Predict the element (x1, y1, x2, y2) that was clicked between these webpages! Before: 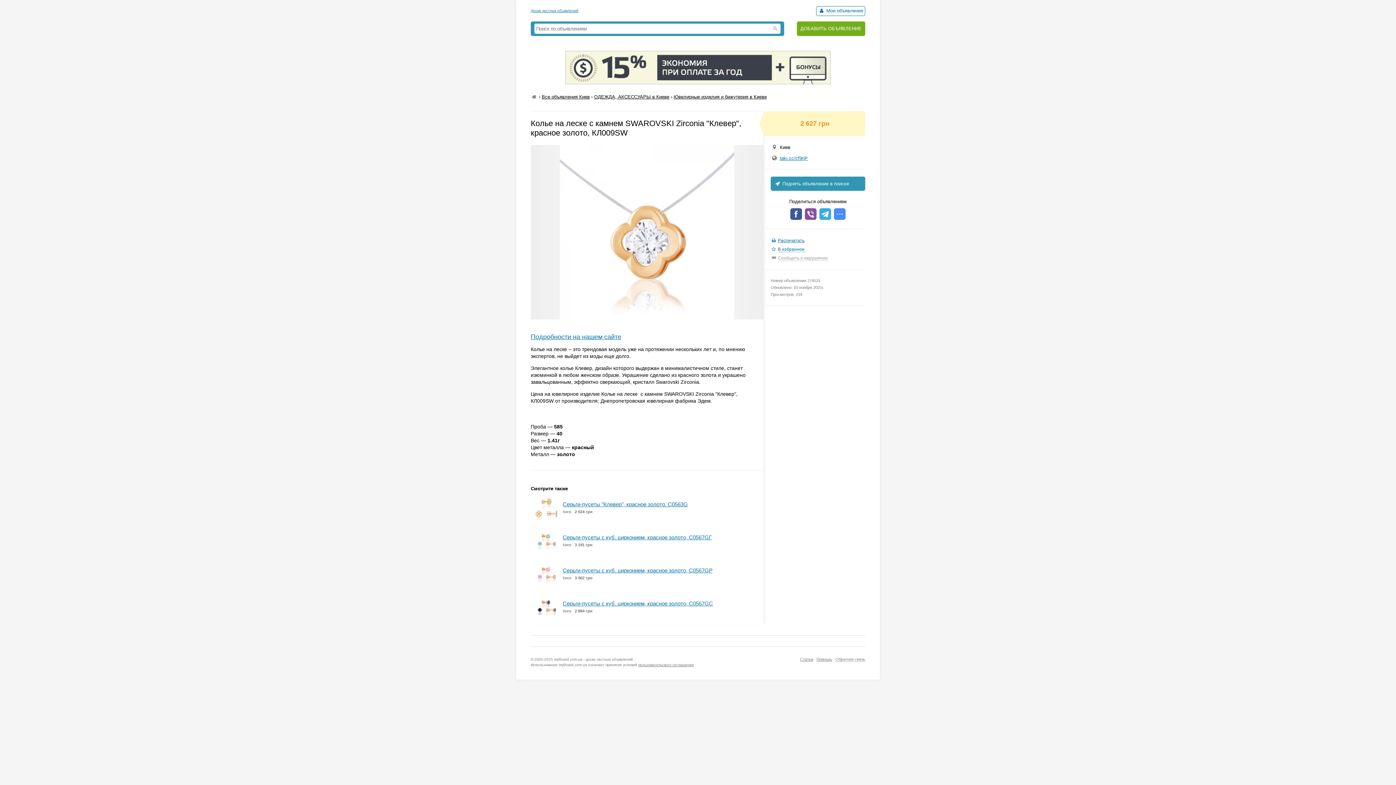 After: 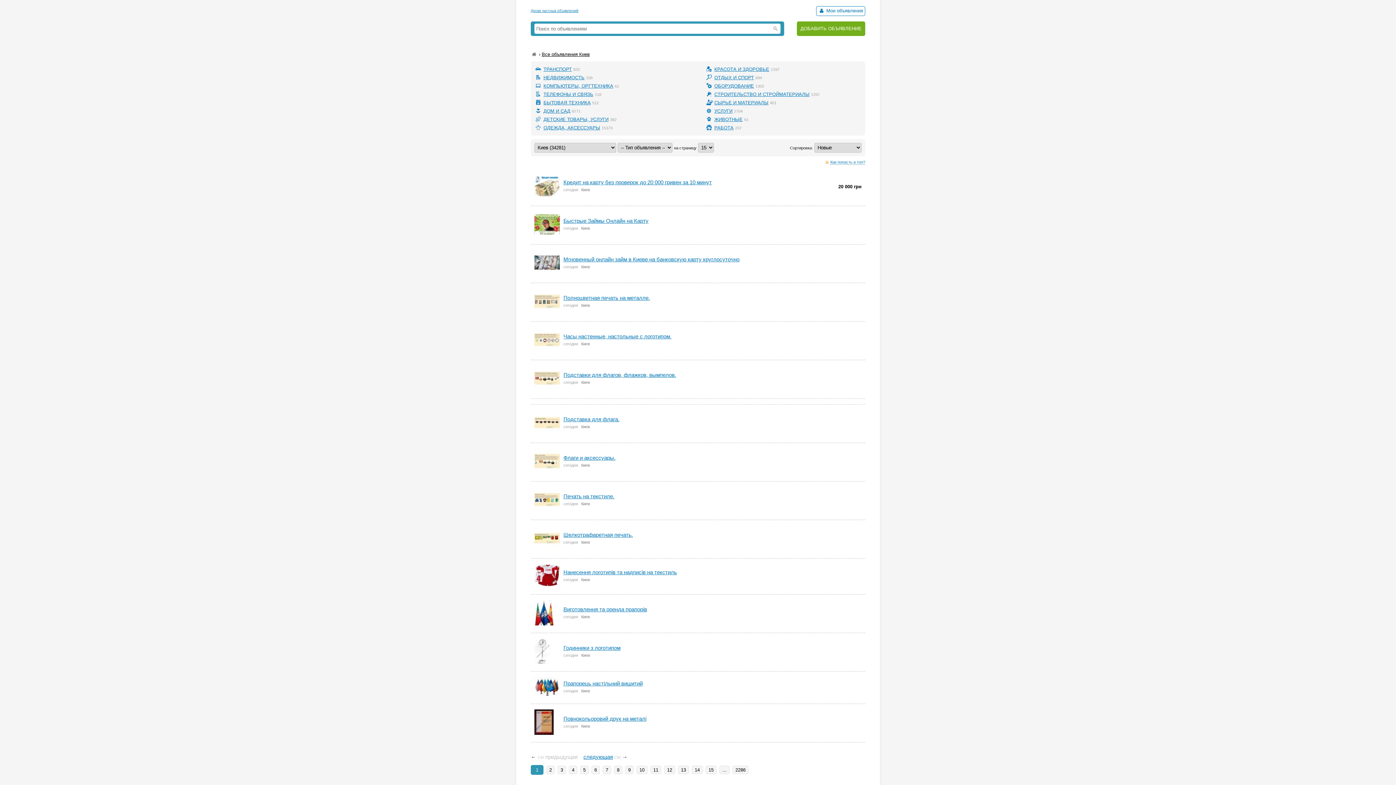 Action: bbox: (541, 94, 589, 99) label: Все объявления Киев